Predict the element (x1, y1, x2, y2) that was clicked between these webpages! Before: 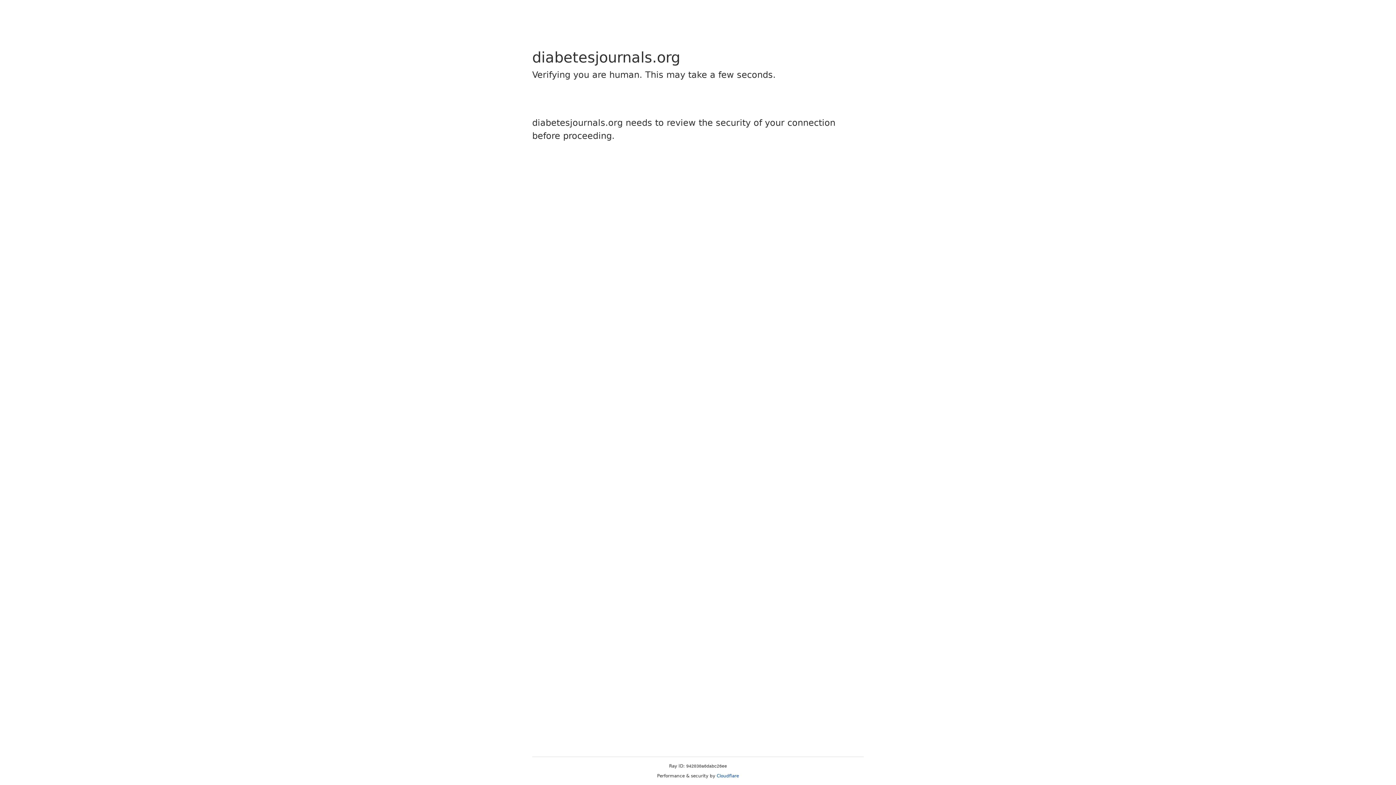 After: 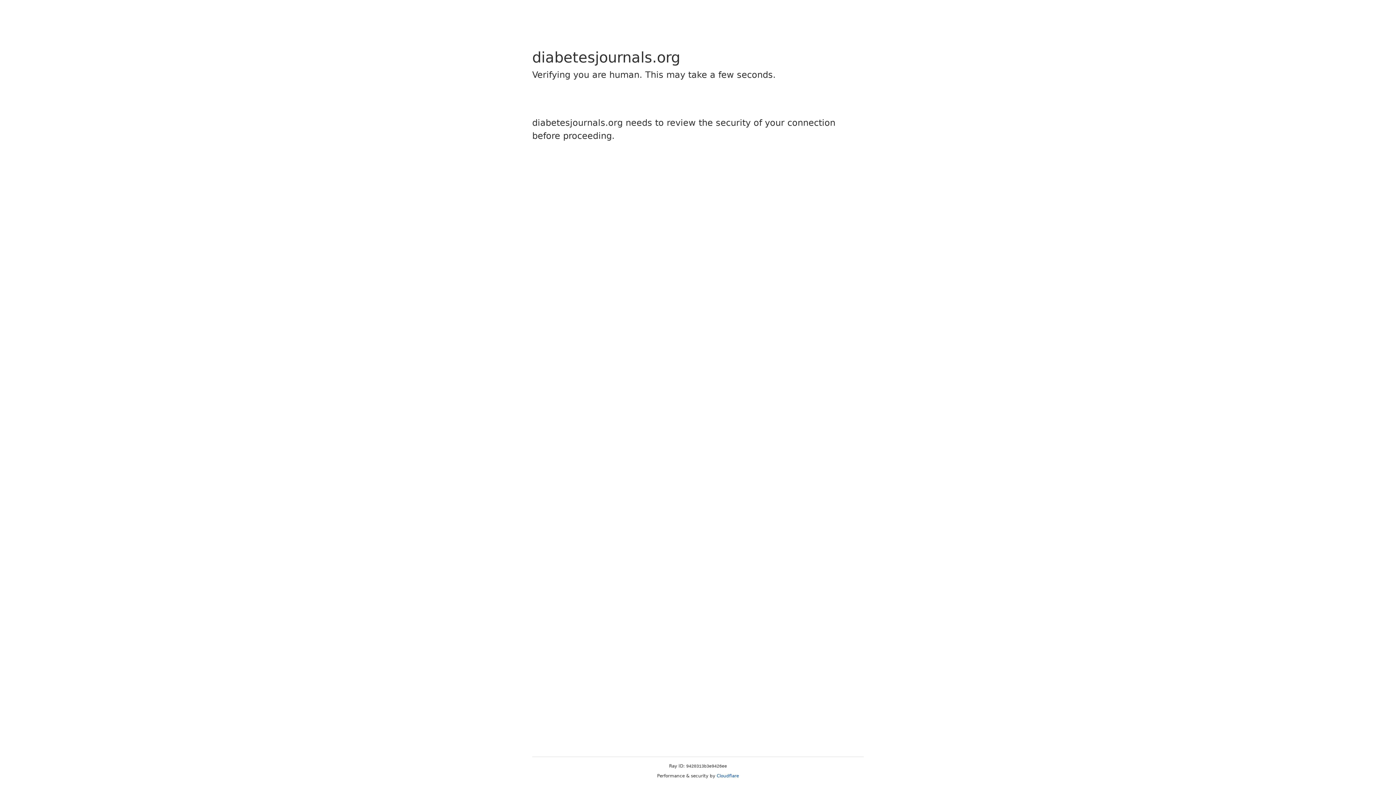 Action: label: Cloudflare bbox: (716, 773, 739, 778)